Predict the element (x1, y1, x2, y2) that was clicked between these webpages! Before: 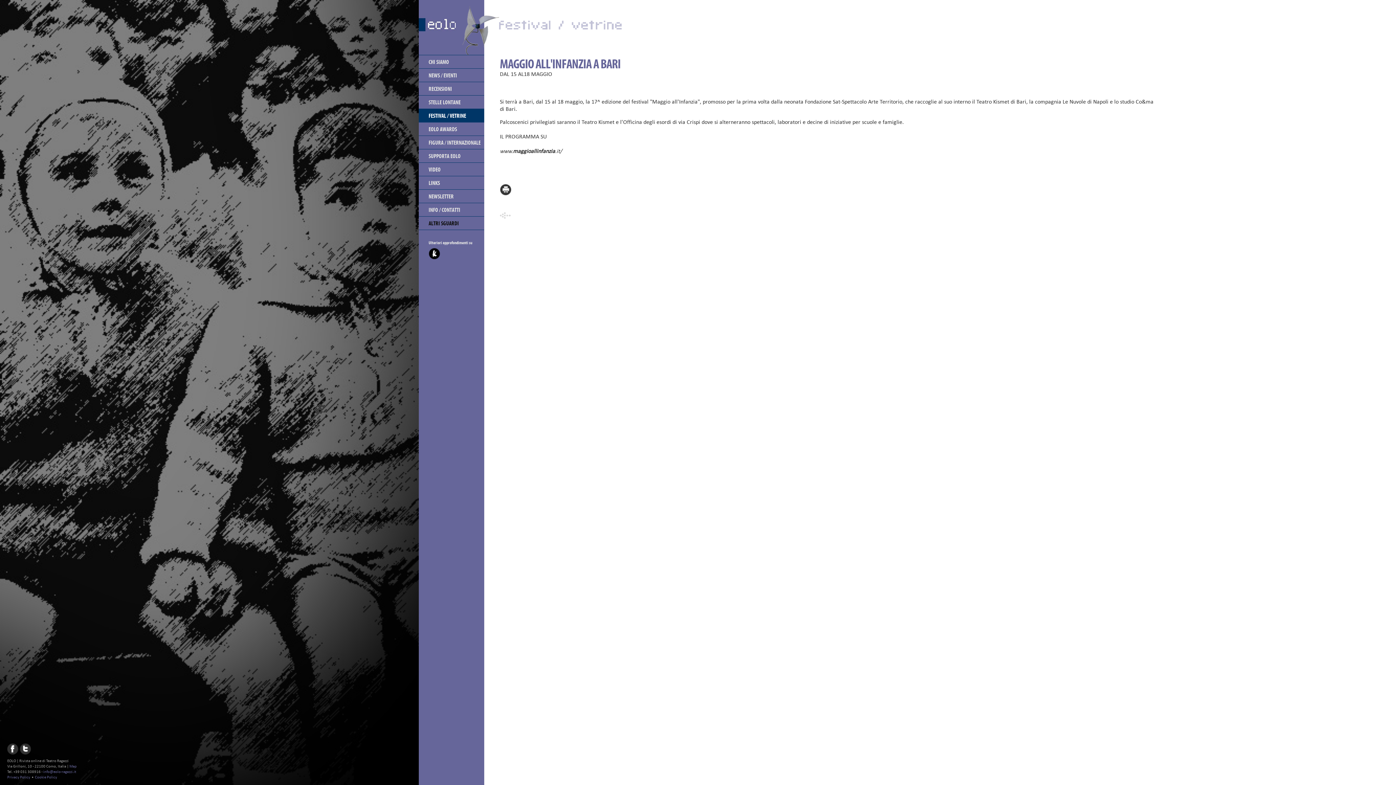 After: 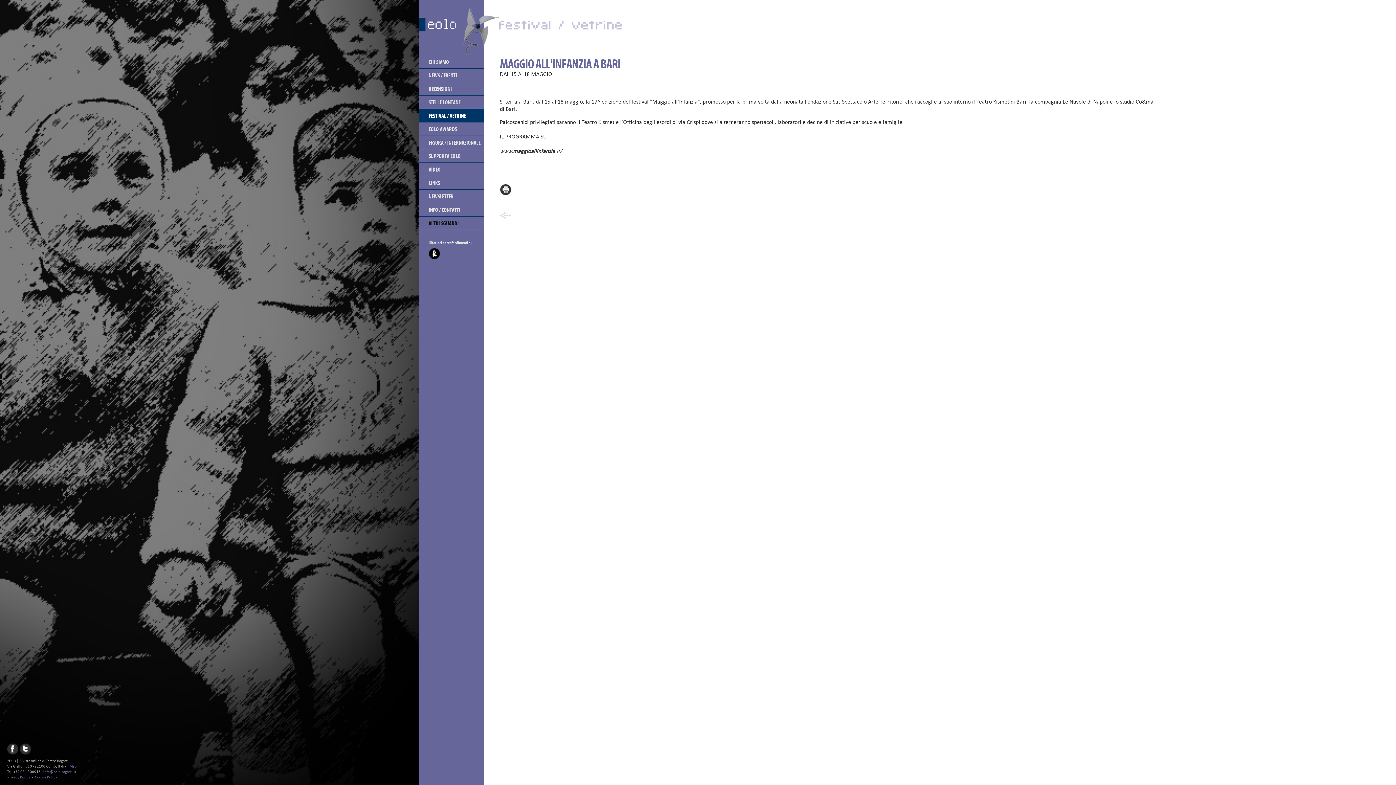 Action: bbox: (7, 775, 30, 779) label: Privacy Policy